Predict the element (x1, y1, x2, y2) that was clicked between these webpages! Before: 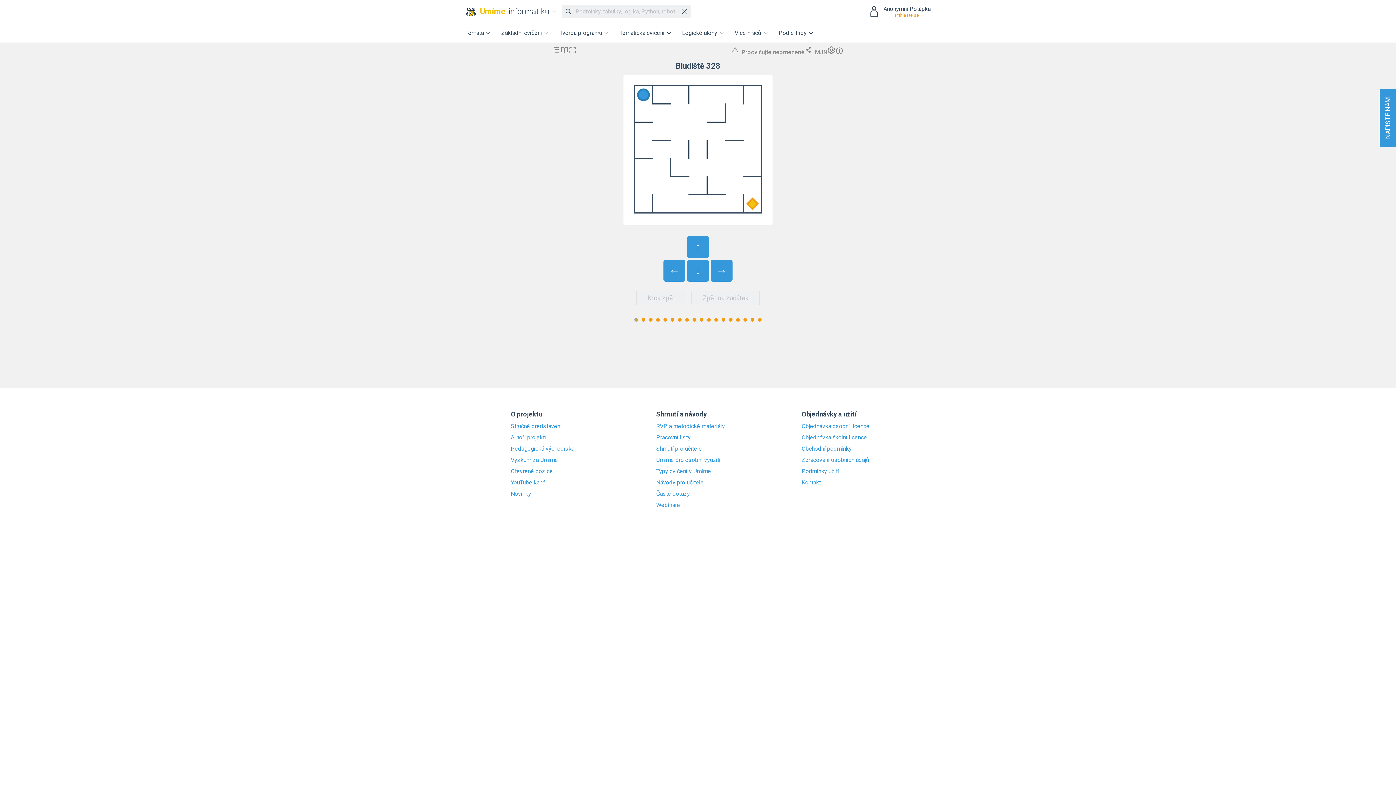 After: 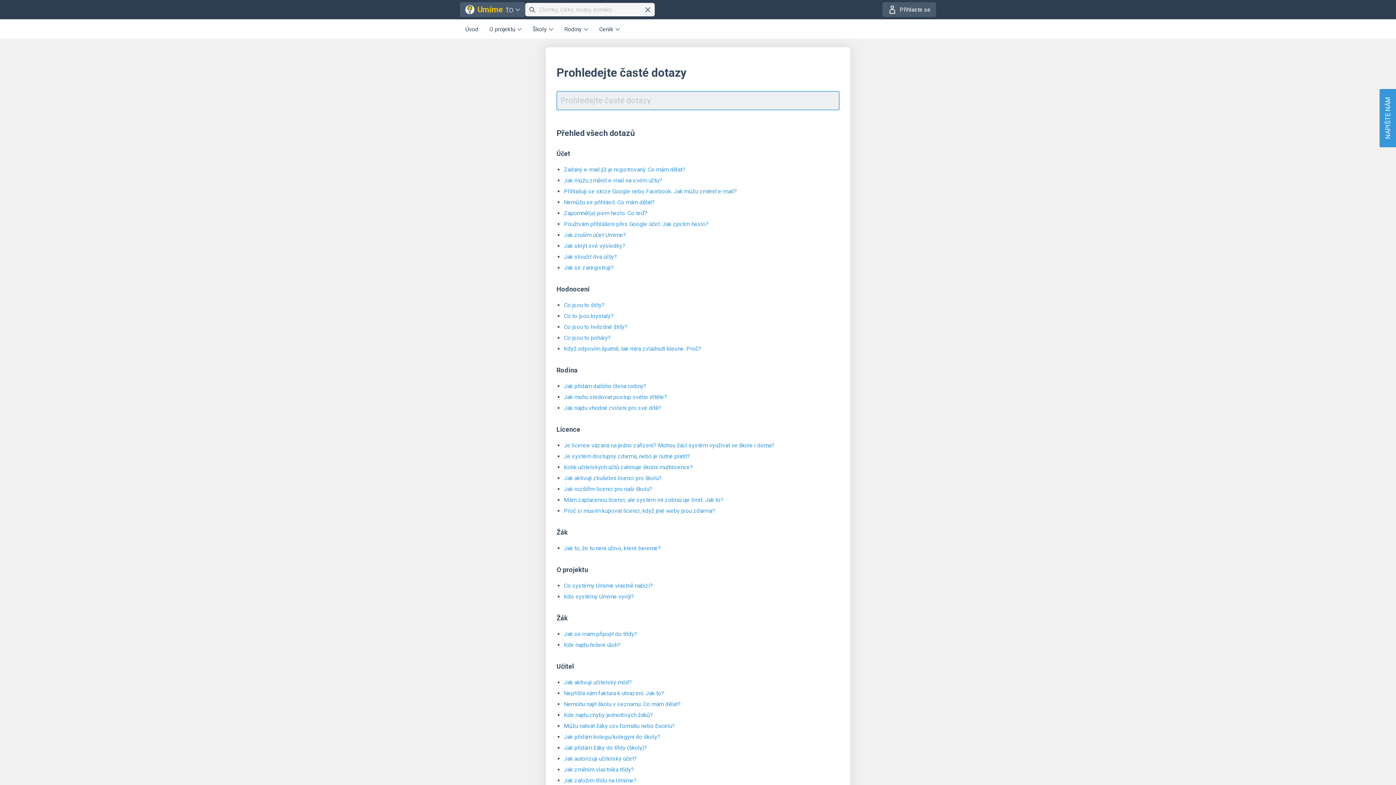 Action: bbox: (656, 490, 740, 497) label: Časté dotazy